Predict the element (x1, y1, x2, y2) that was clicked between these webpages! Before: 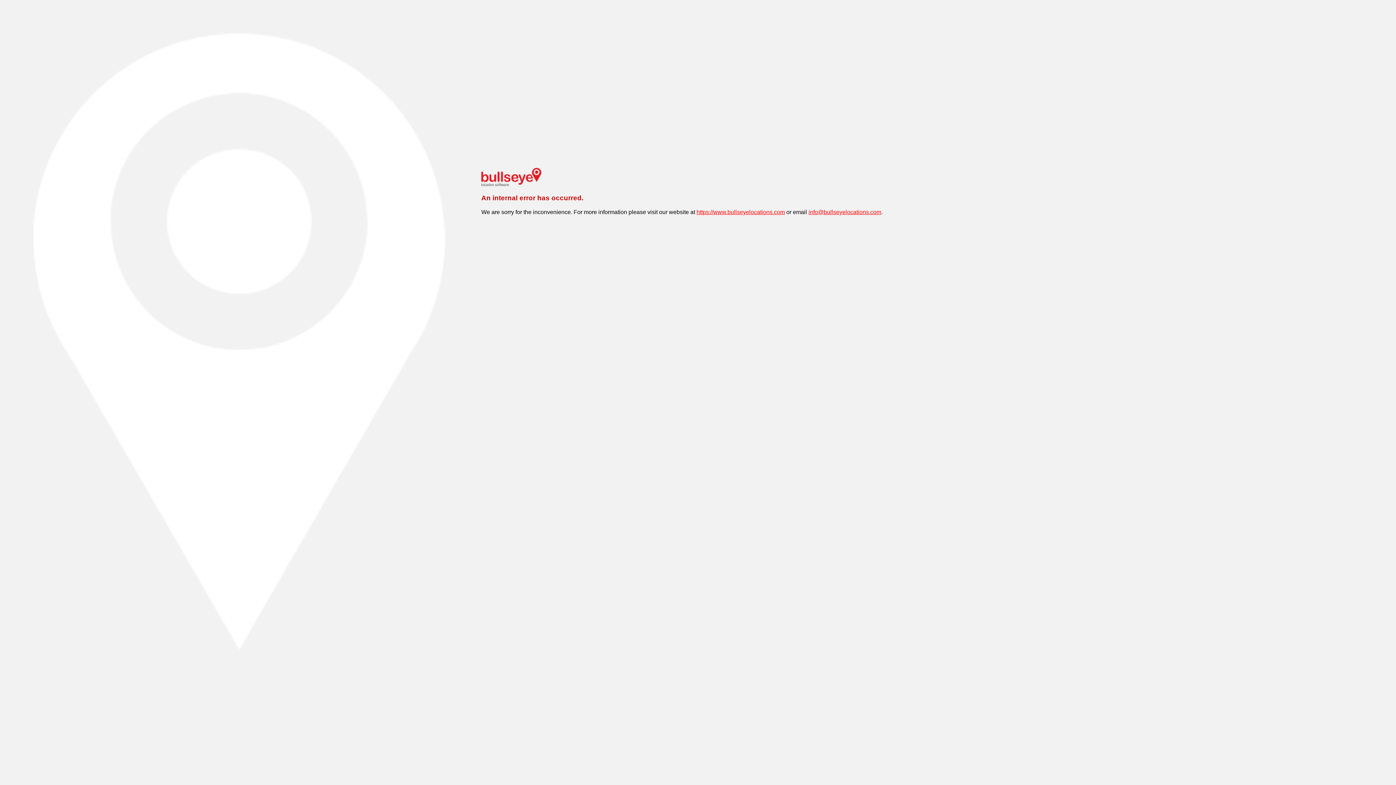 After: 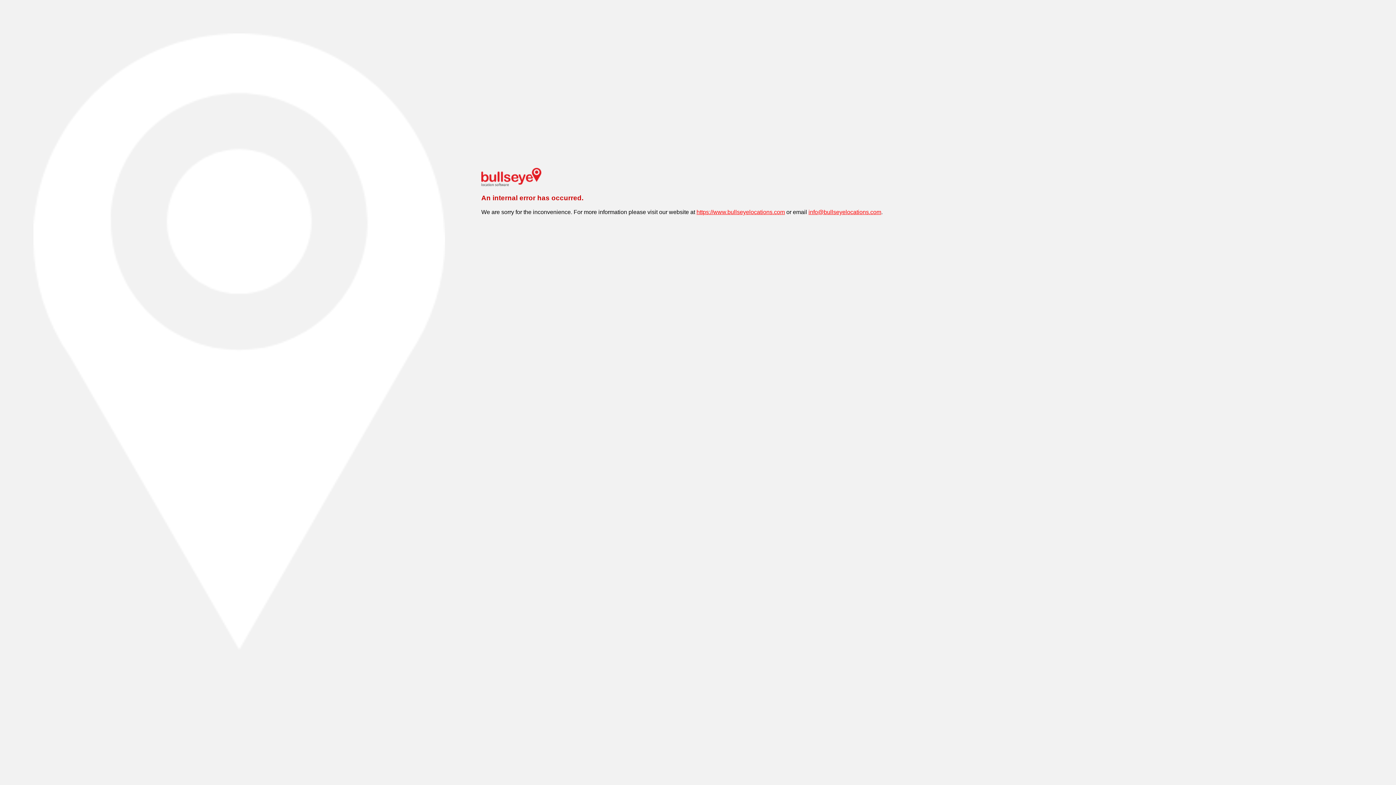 Action: label: info@bullseyelocations.com bbox: (808, 209, 881, 215)